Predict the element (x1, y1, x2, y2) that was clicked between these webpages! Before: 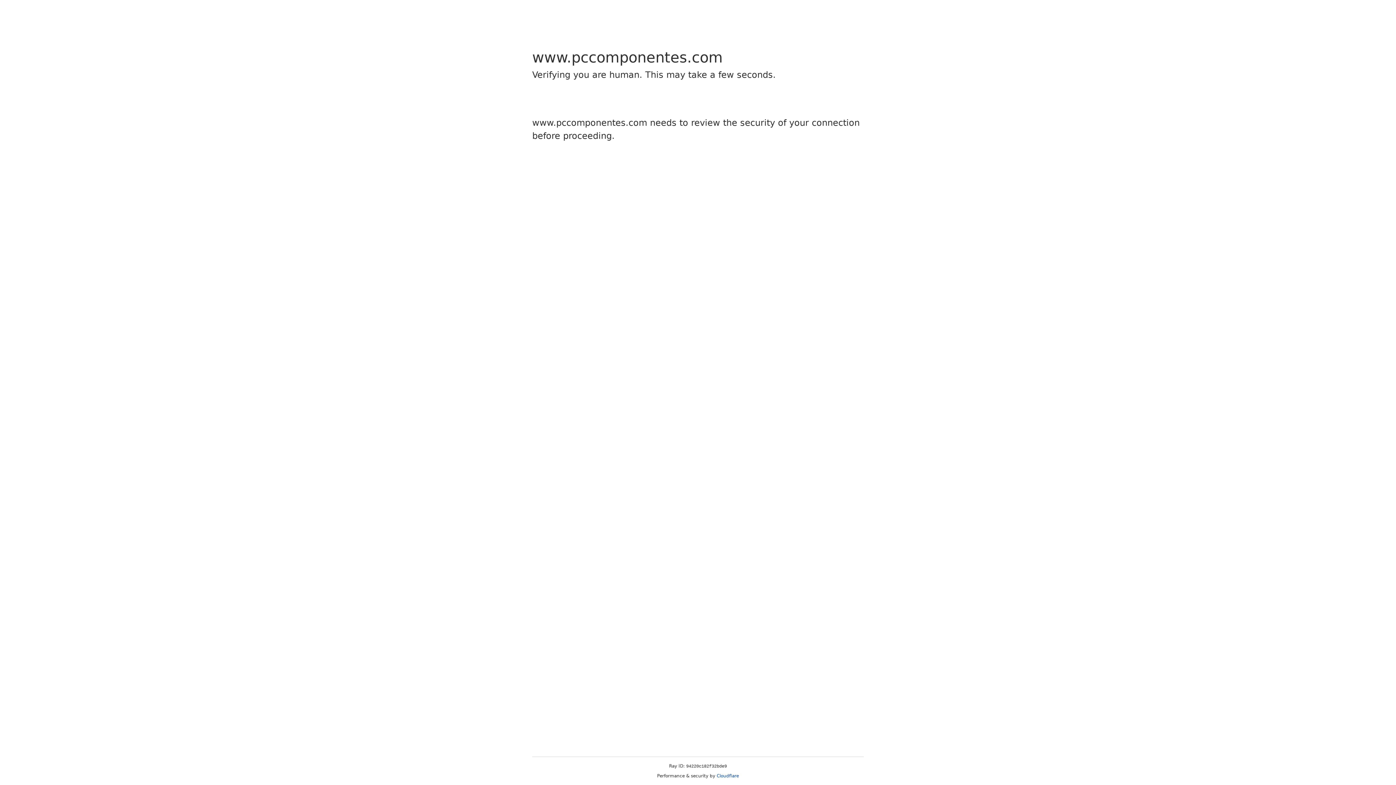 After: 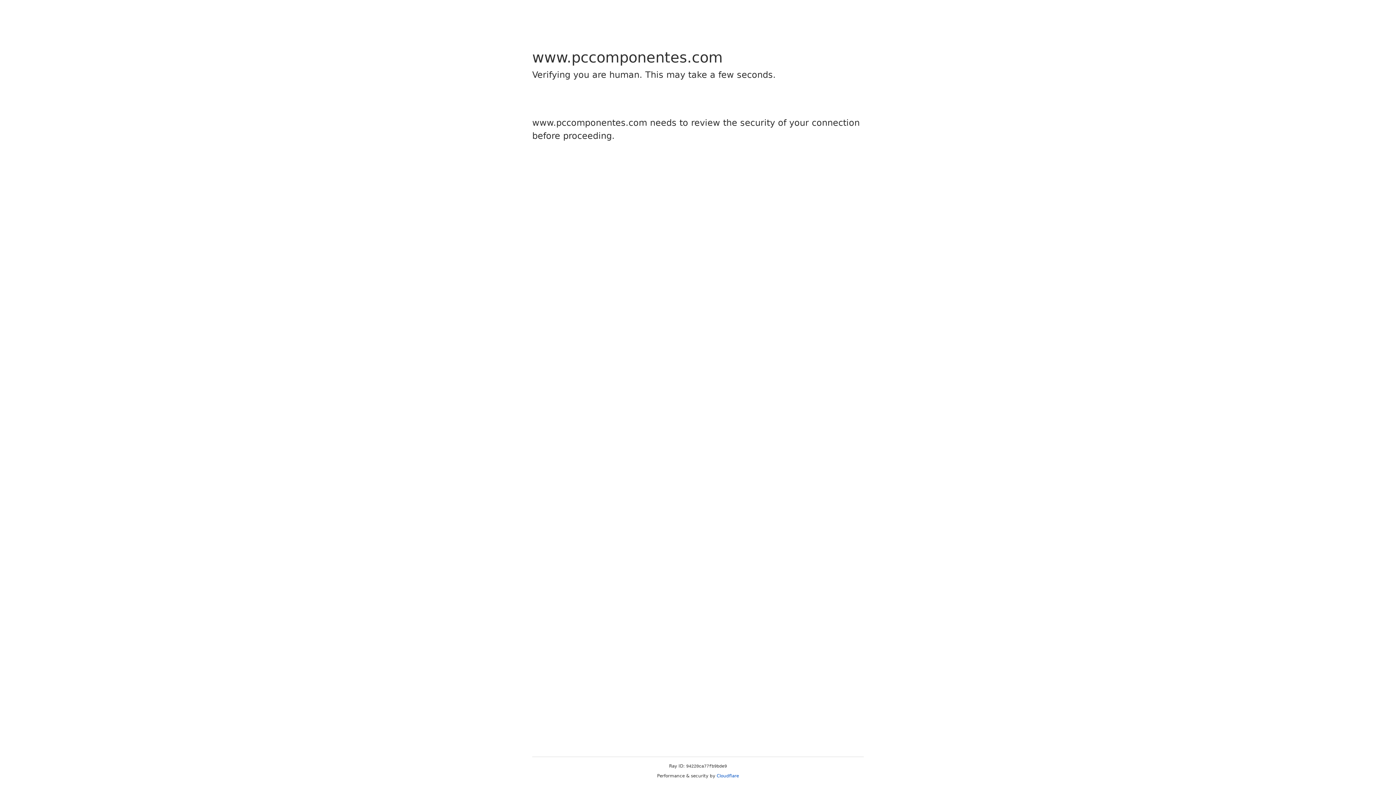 Action: bbox: (716, 773, 739, 778) label: Cloudflare